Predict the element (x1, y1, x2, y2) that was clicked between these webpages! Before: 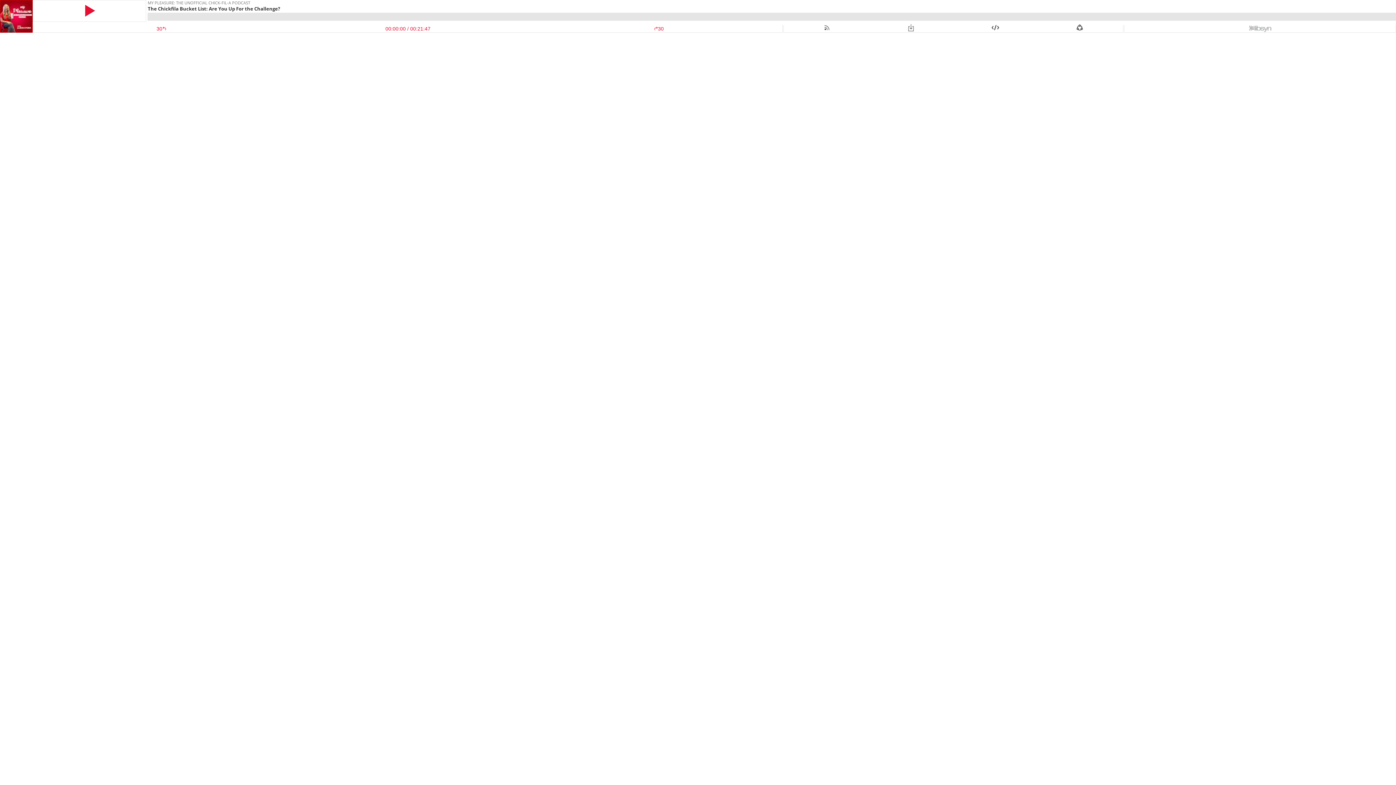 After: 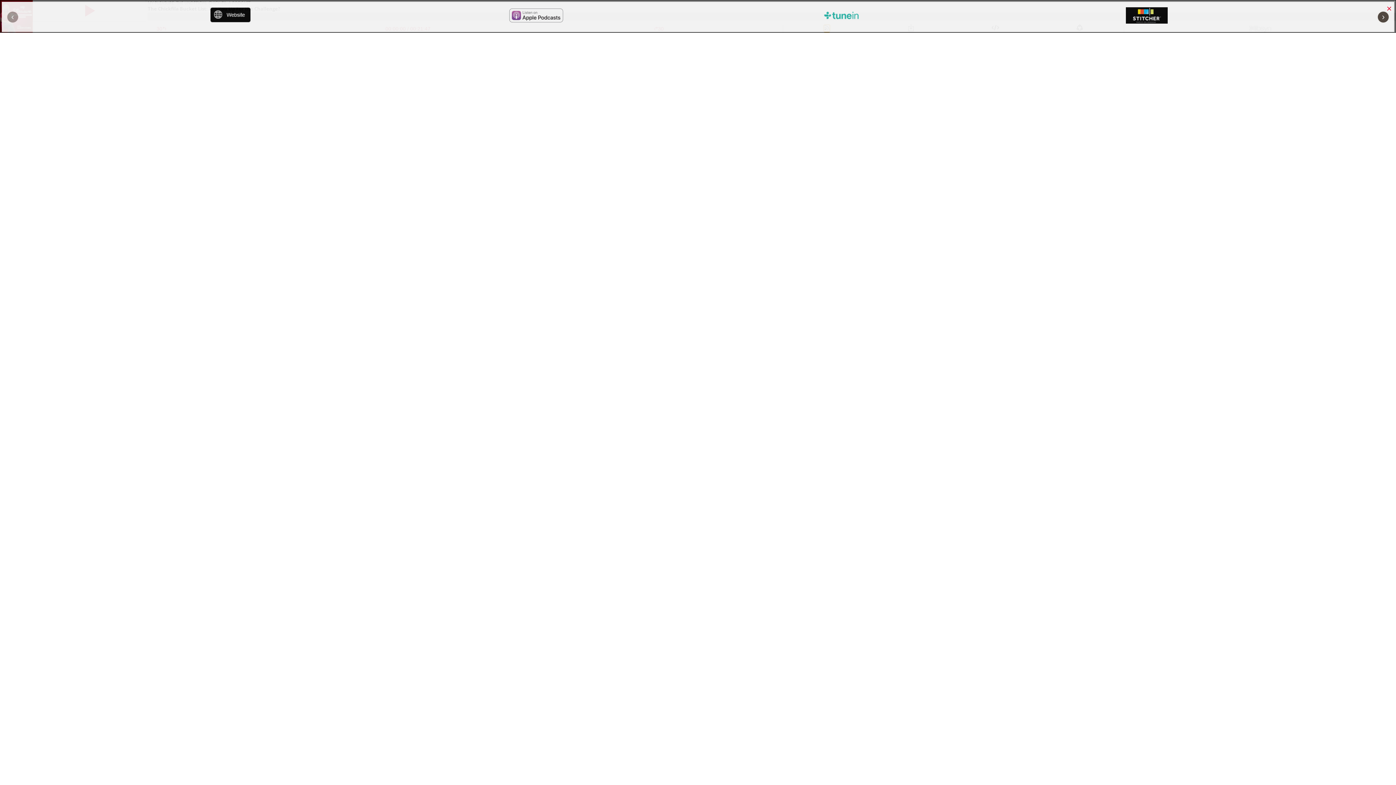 Action: bbox: (824, 25, 829, 31)